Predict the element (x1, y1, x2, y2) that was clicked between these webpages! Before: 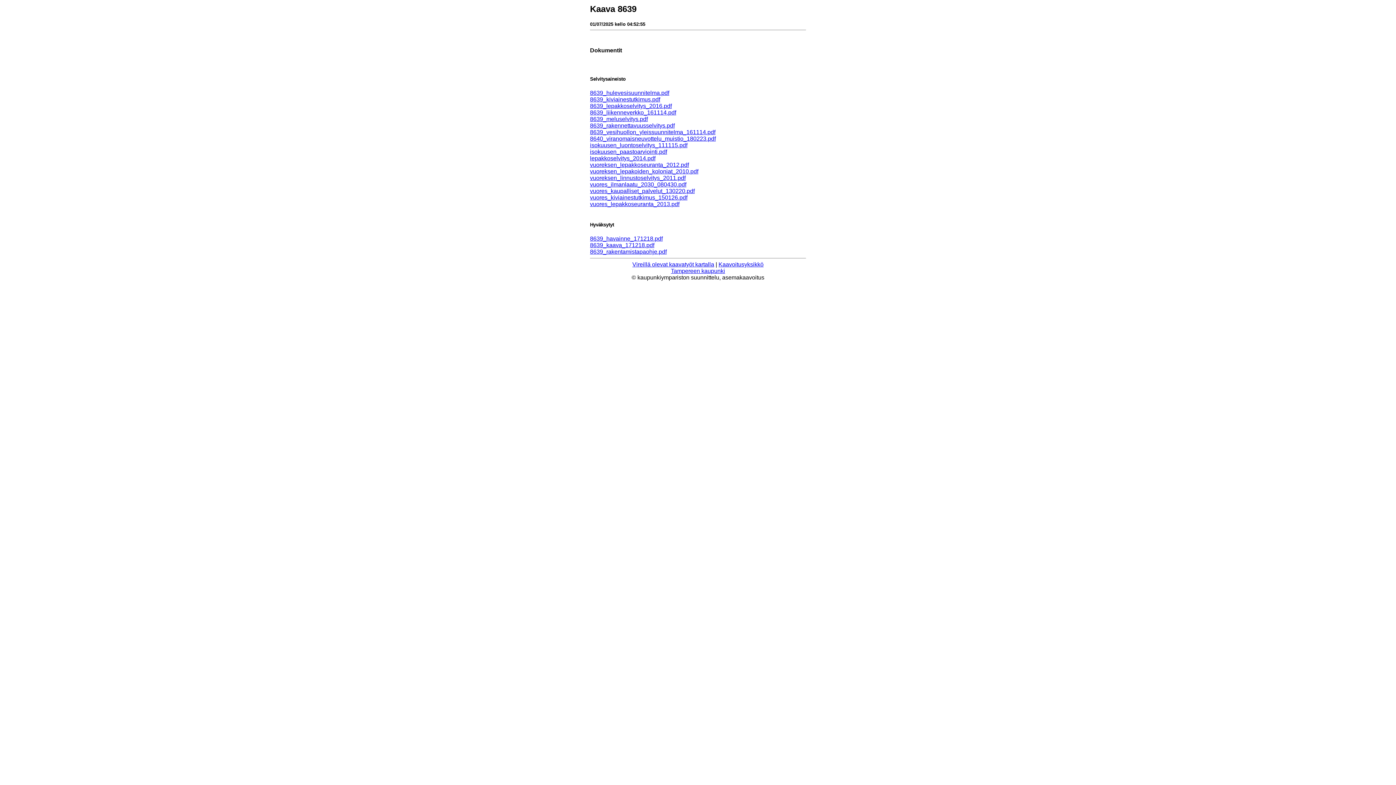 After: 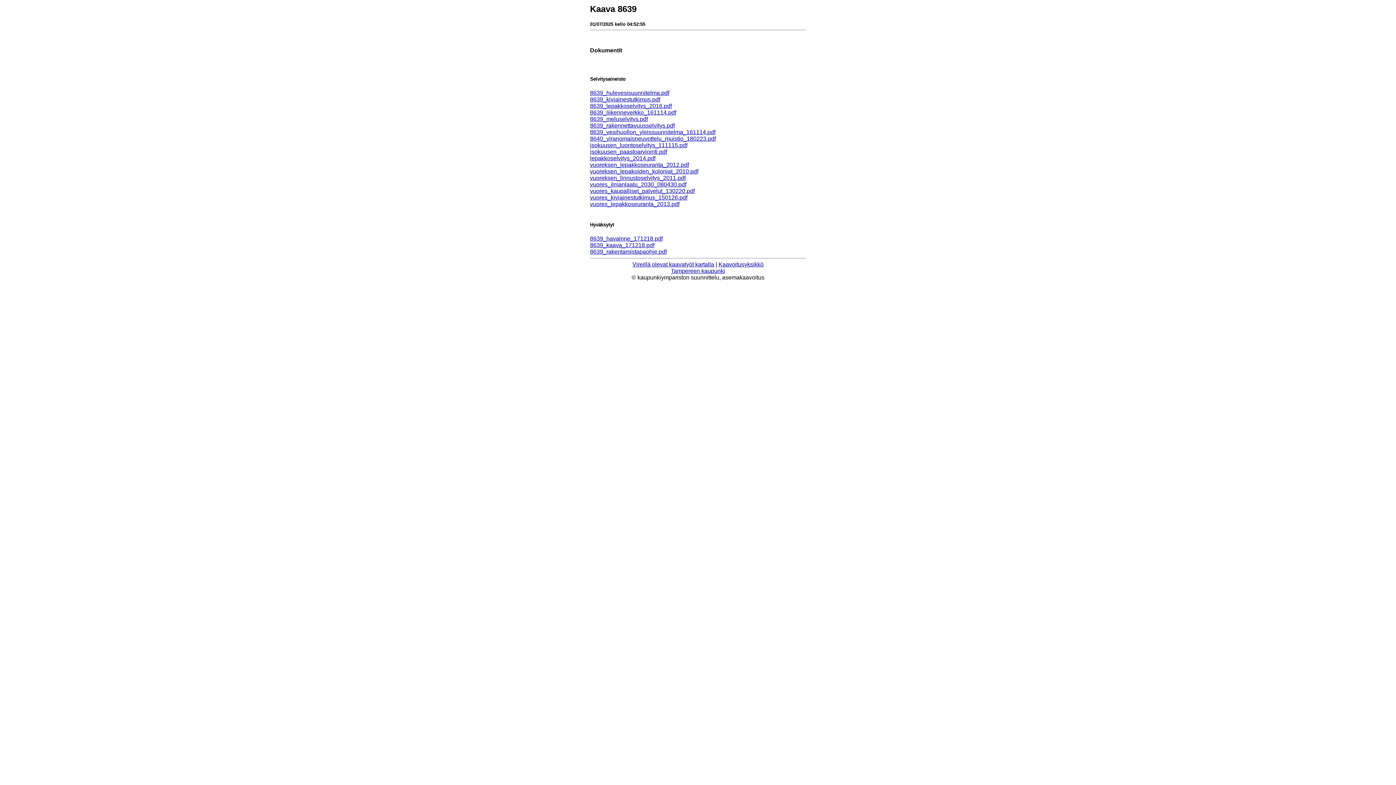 Action: label: 8639_rakentamistapaohje.pdf bbox: (590, 248, 666, 254)